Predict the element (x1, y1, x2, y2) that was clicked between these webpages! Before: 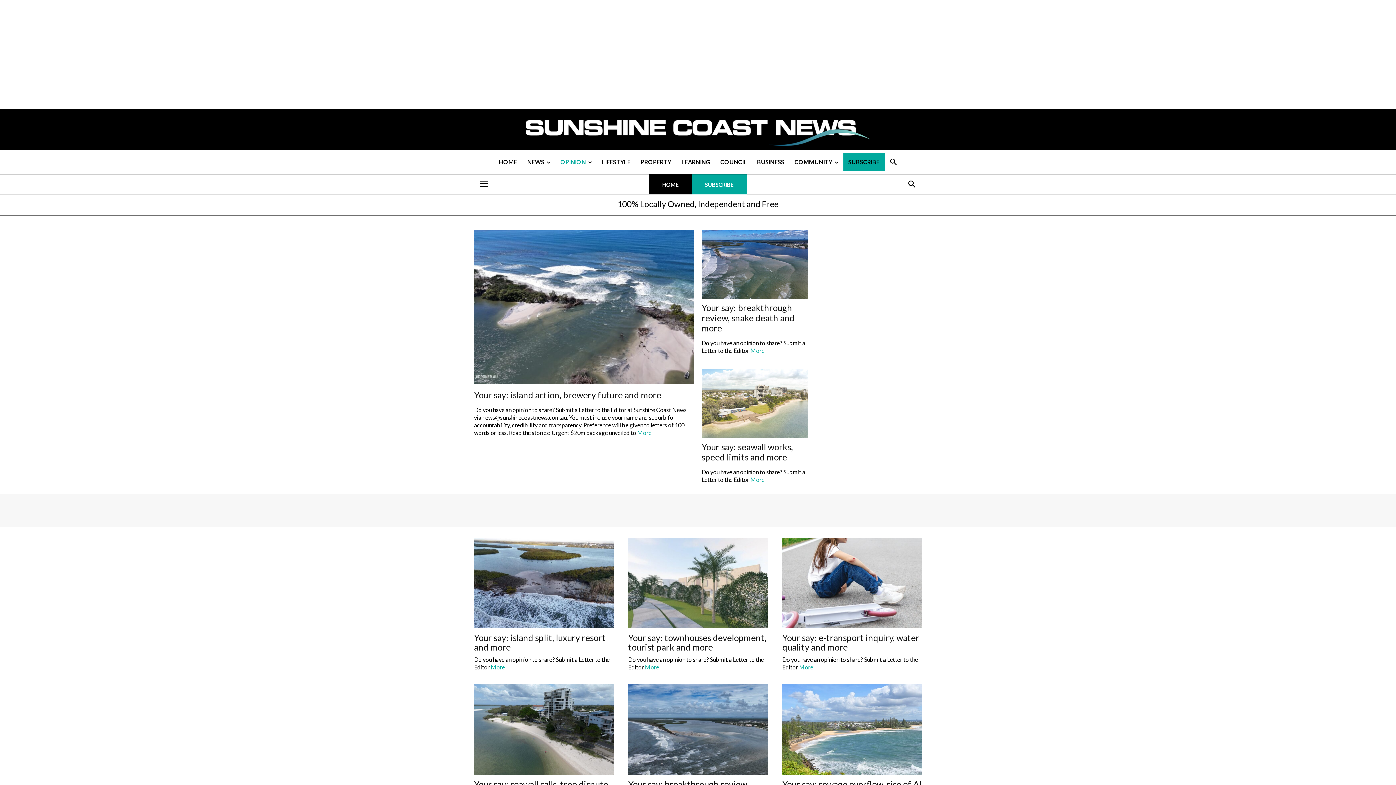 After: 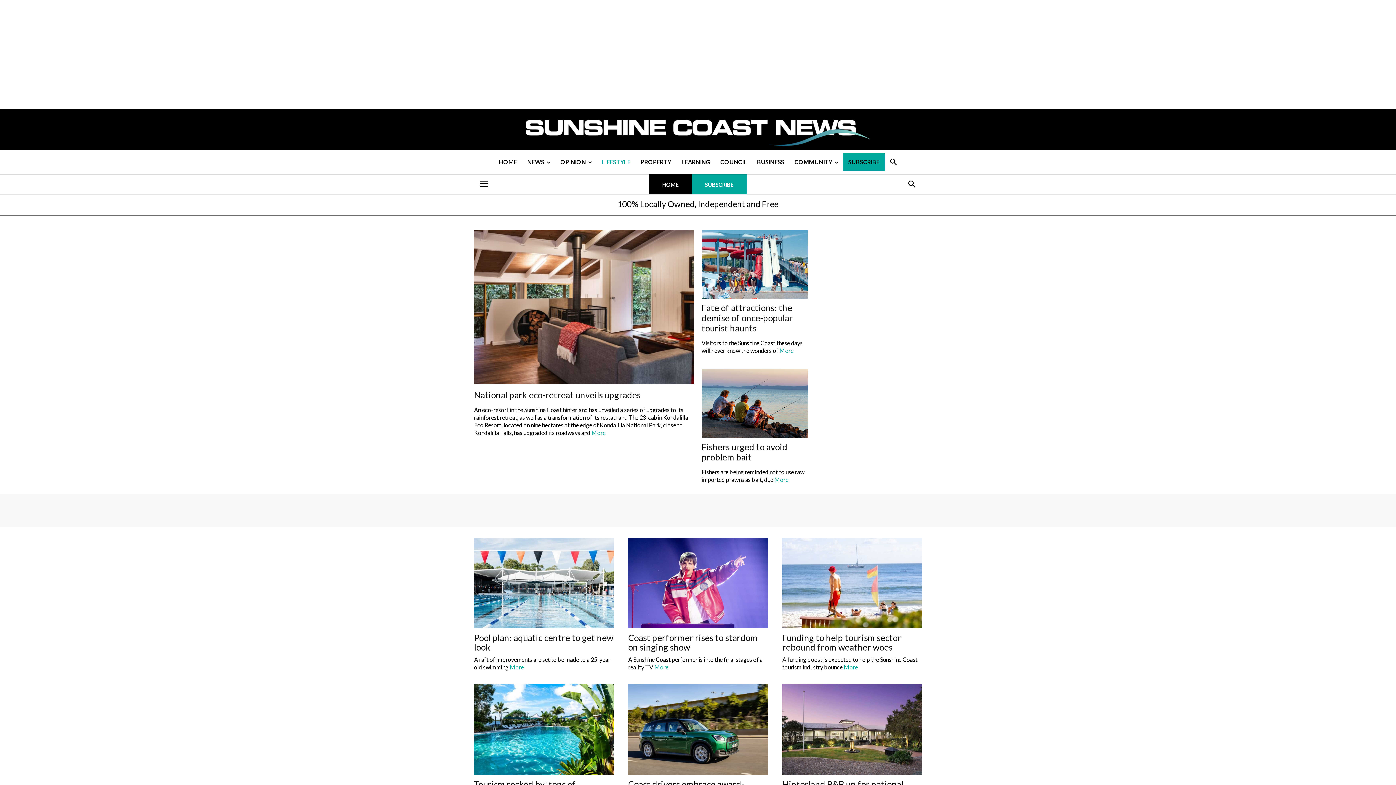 Action: label: LIFESTYLE bbox: (596, 153, 635, 170)